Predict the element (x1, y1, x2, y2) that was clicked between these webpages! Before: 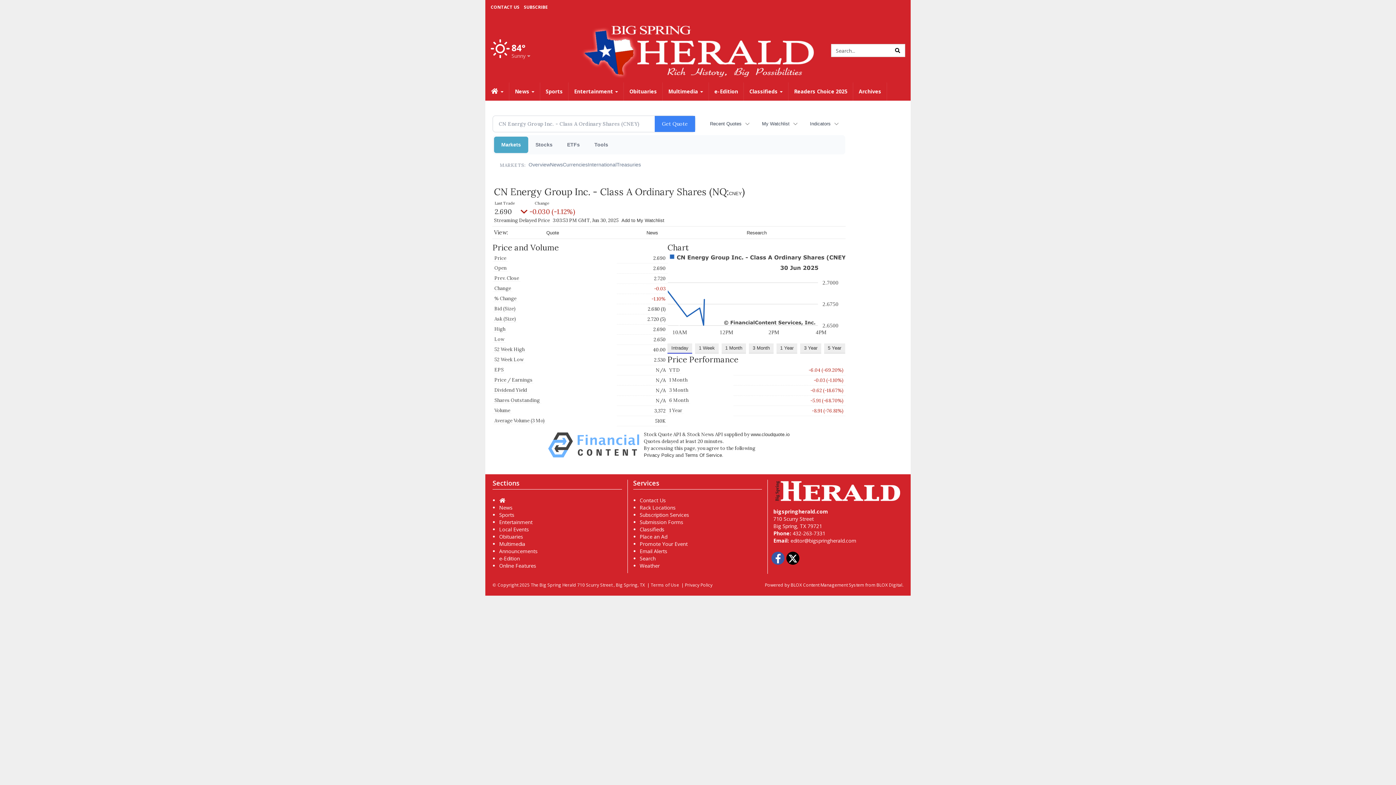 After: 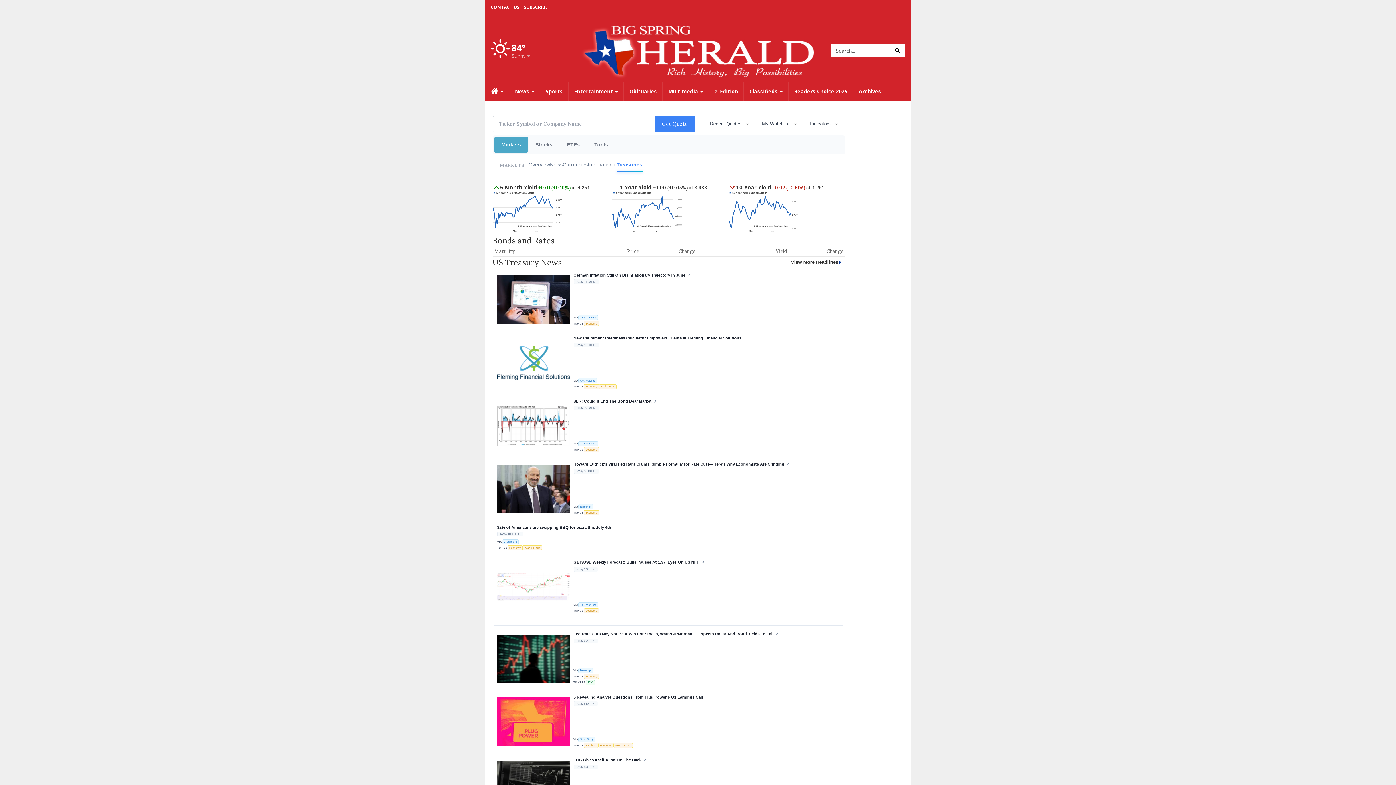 Action: label: Treasuries bbox: (616, 157, 641, 172)